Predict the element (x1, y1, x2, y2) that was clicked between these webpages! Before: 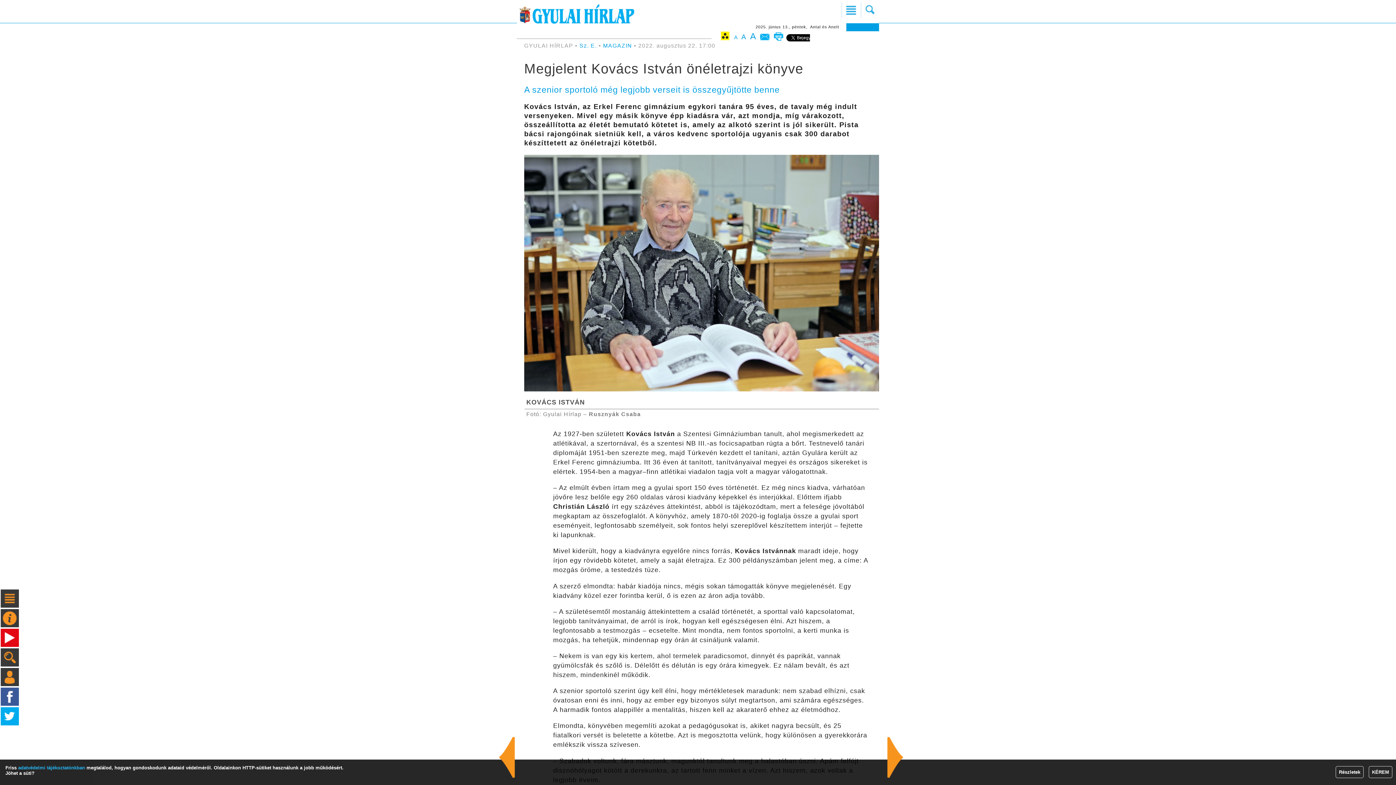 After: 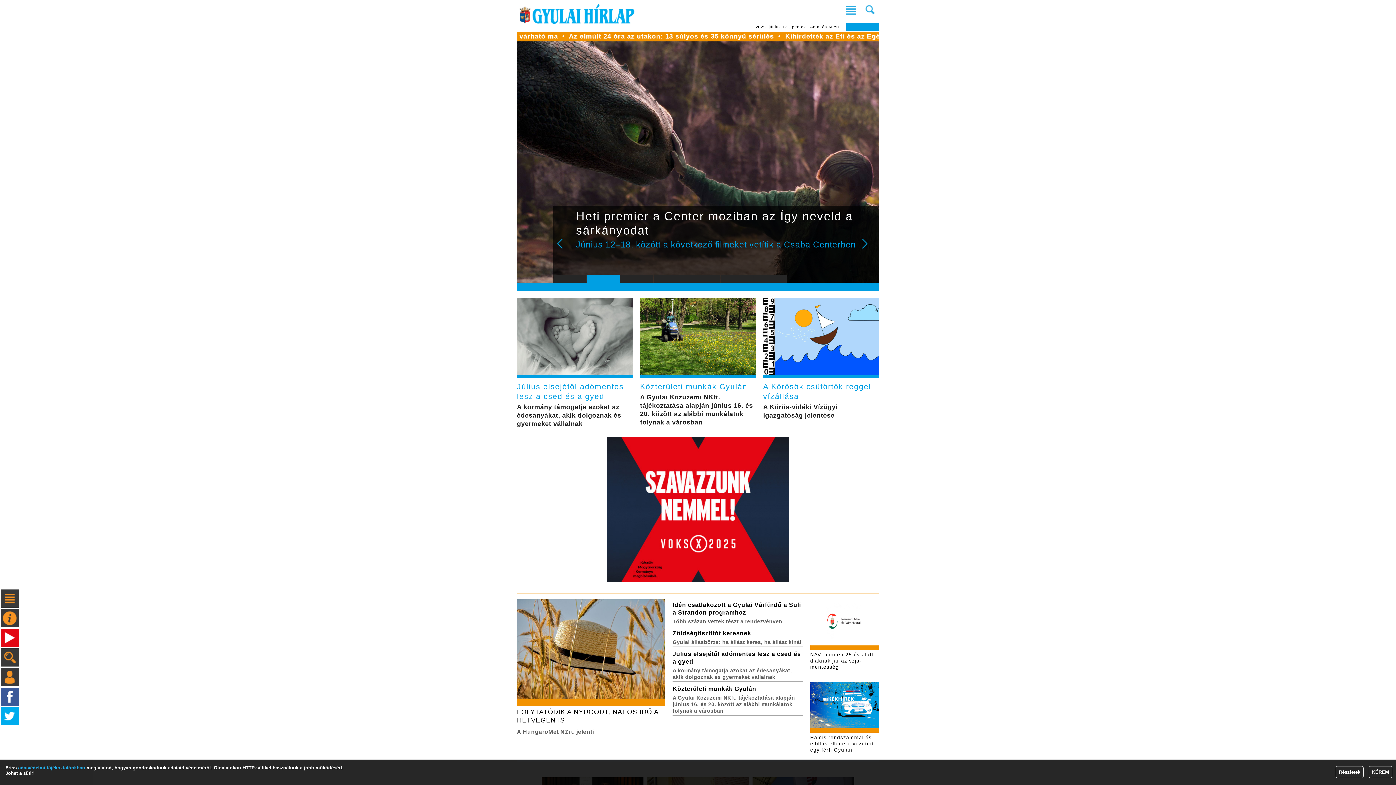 Action: bbox: (517, 4, 635, 23)